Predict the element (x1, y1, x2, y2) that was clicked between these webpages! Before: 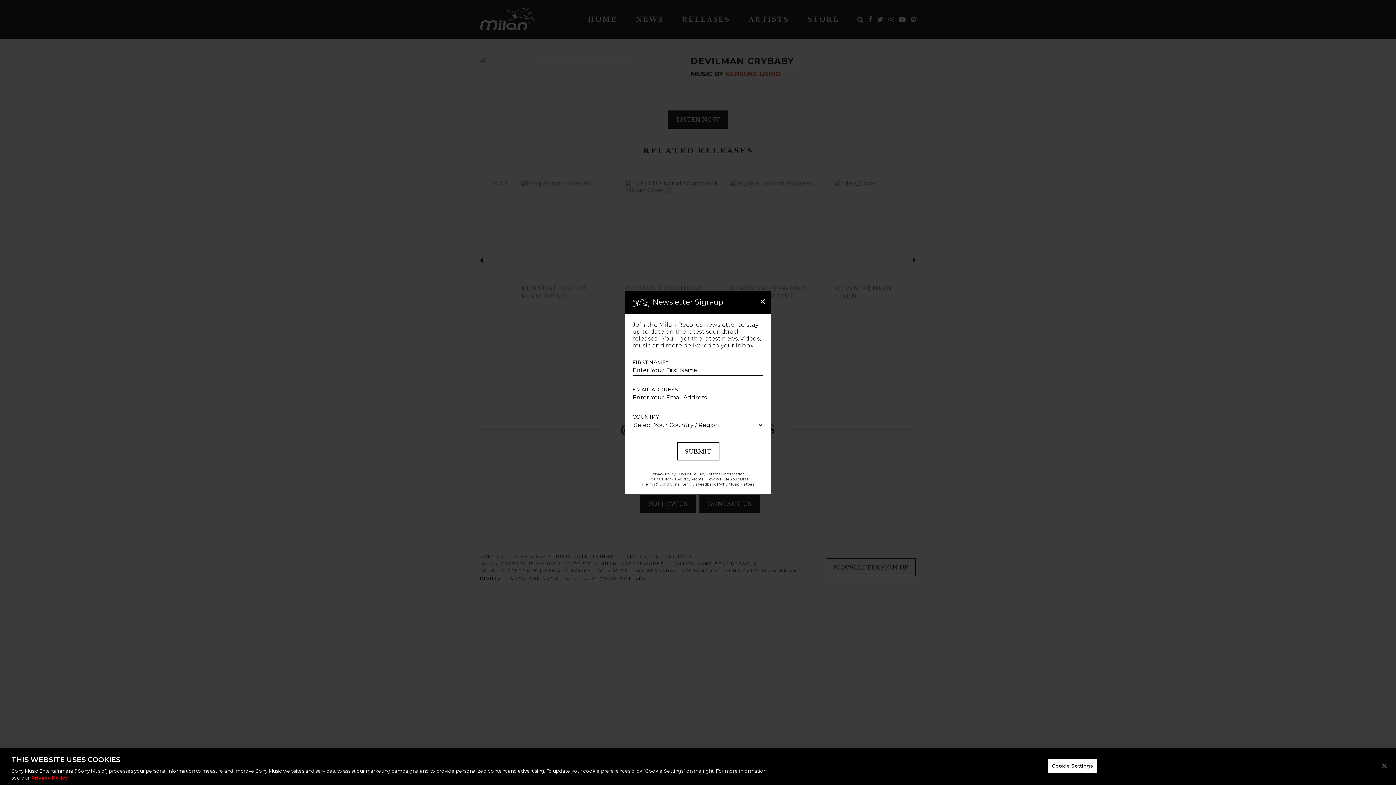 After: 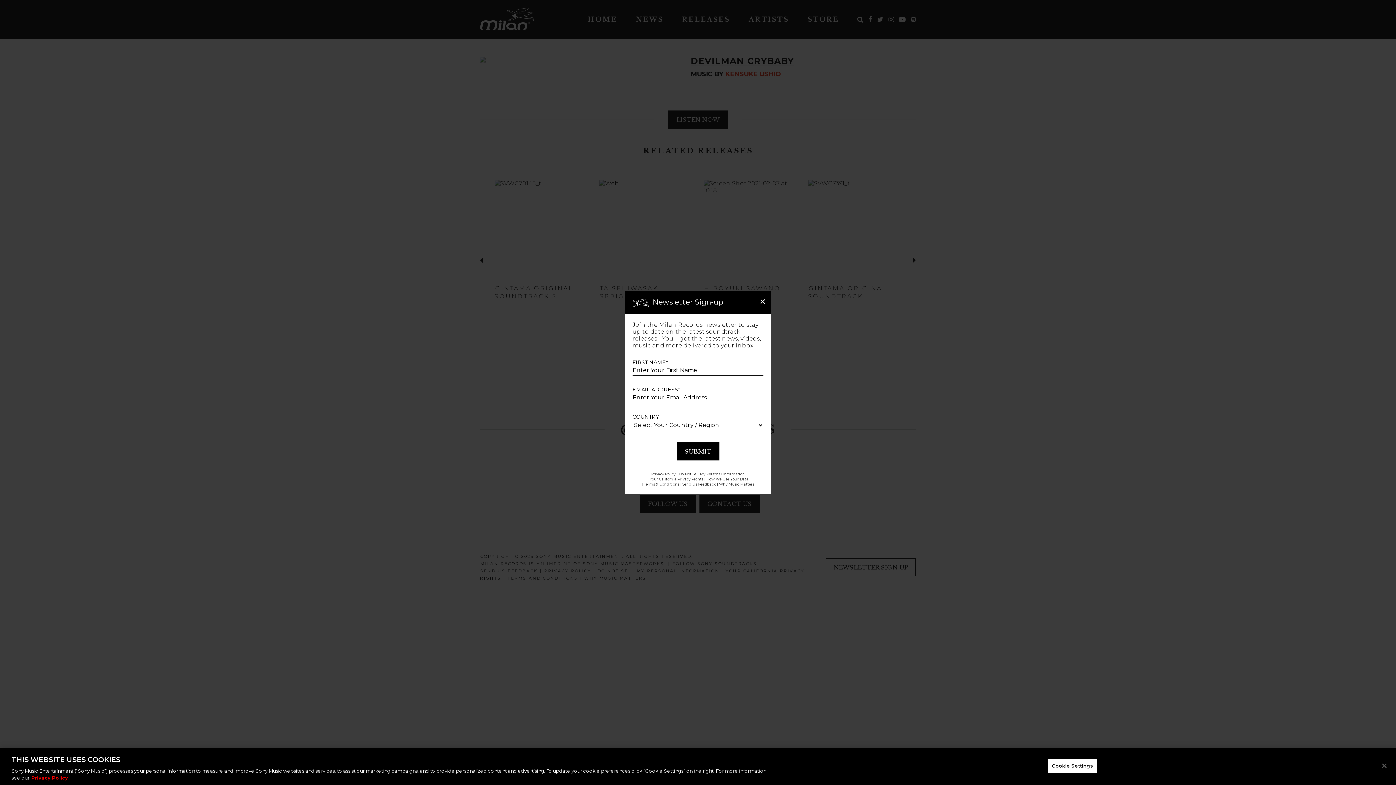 Action: bbox: (676, 442, 719, 460) label: SUBMIT